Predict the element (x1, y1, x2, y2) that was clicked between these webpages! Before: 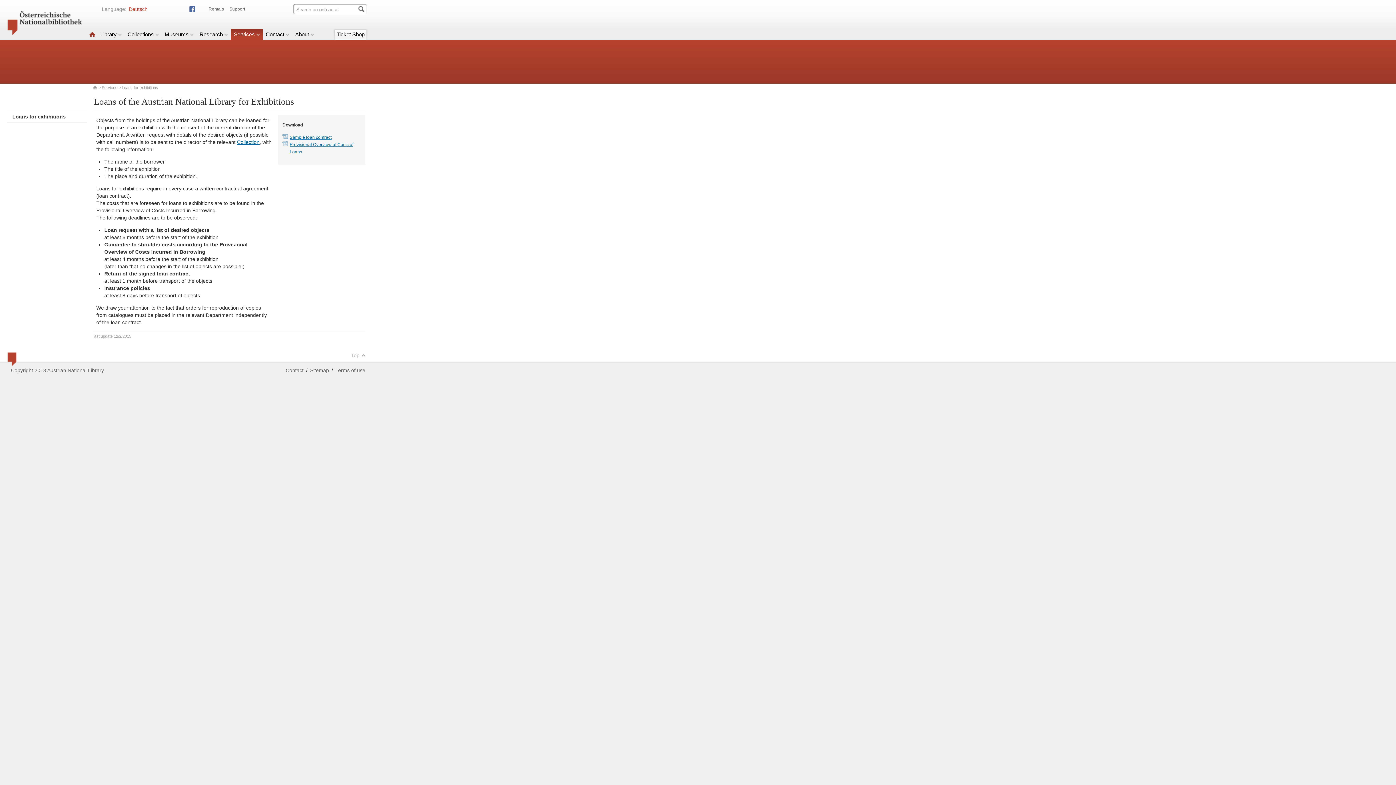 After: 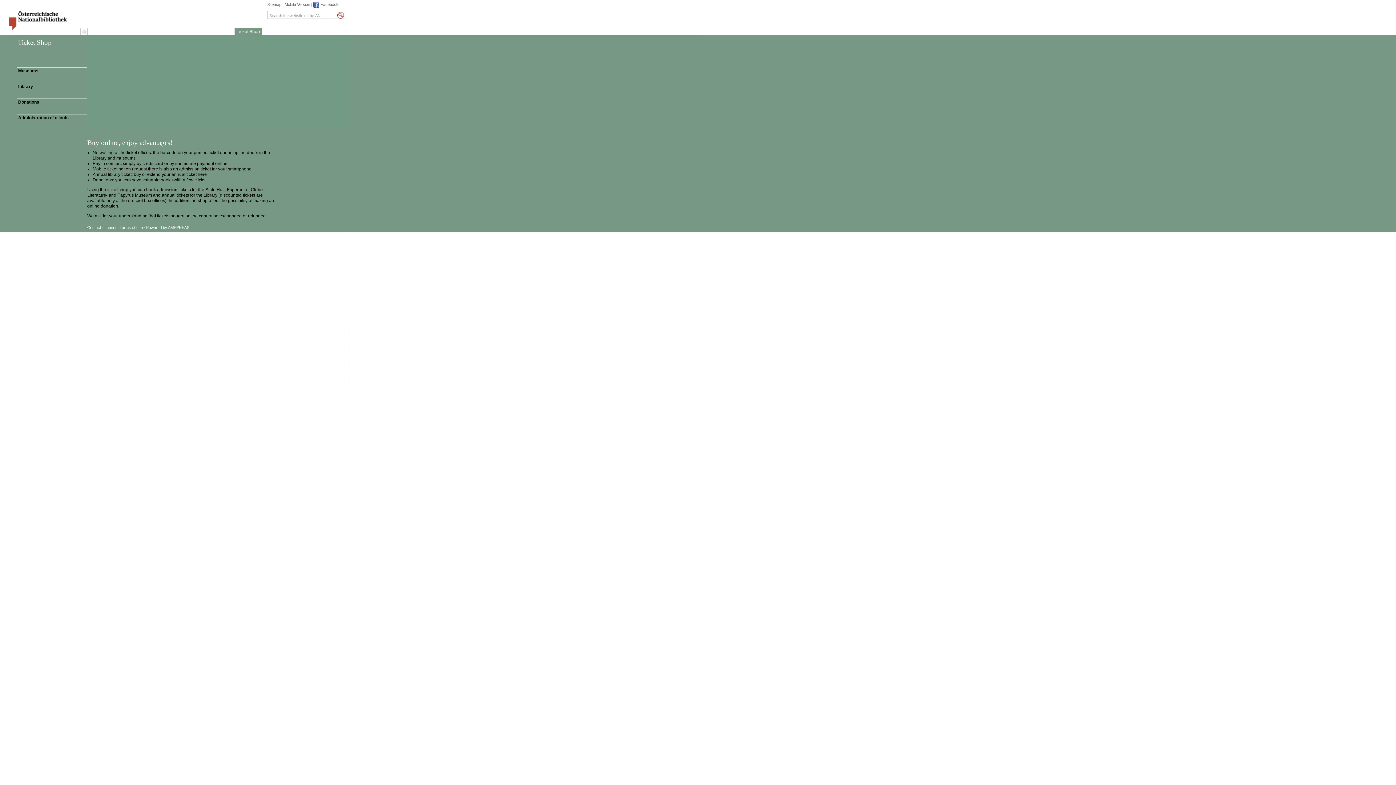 Action: bbox: (333, 28, 368, 40) label: Ticket Shop